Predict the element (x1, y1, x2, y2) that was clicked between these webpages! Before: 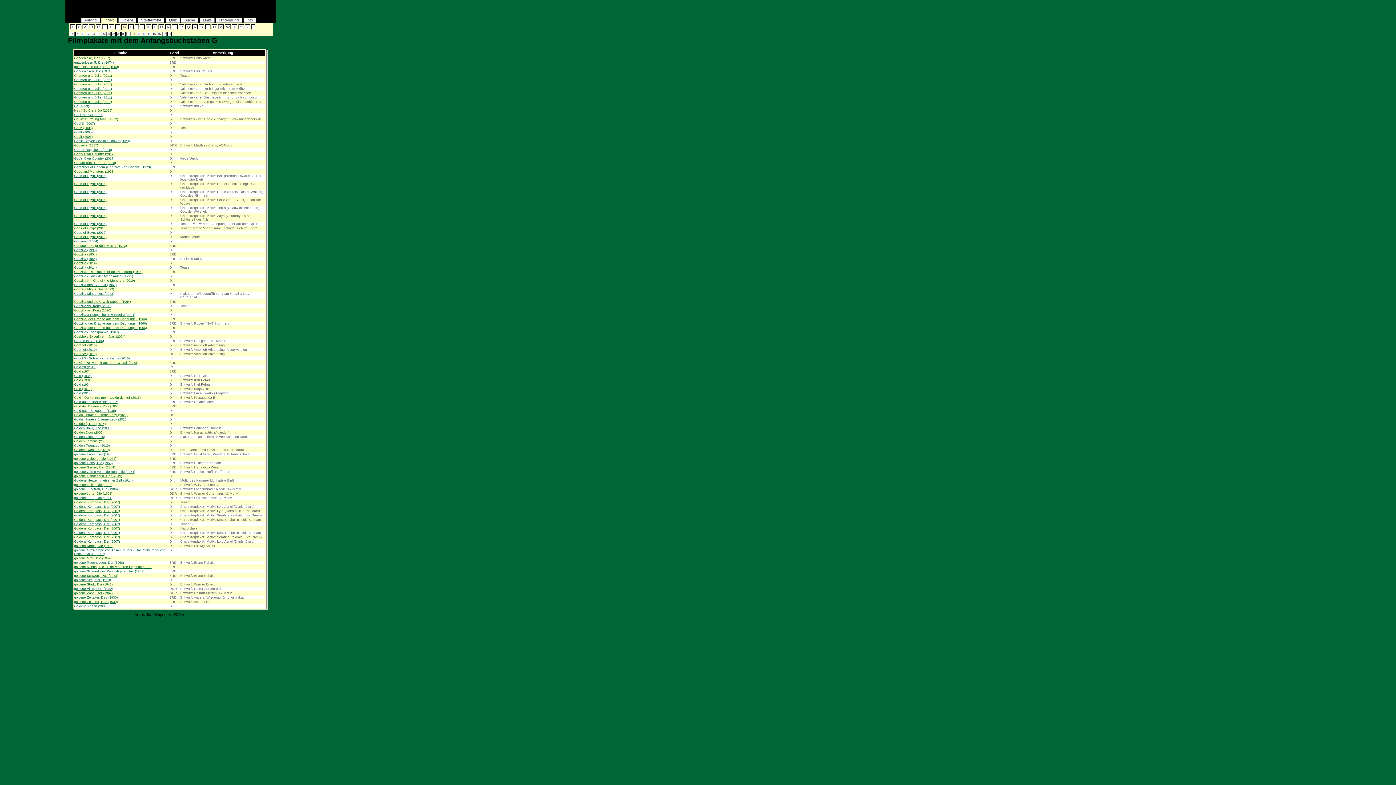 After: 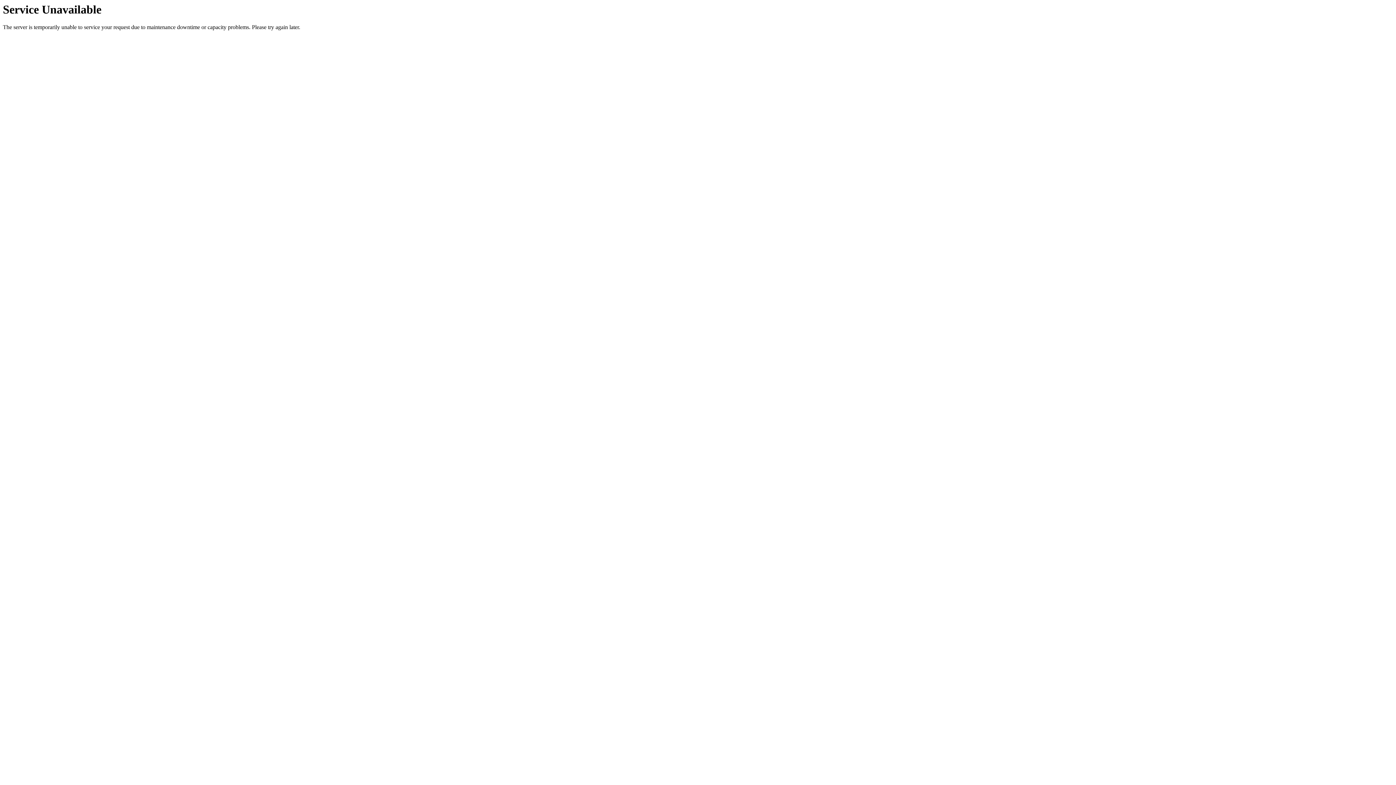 Action: bbox: (75, 31, 80, 36) label:  > 